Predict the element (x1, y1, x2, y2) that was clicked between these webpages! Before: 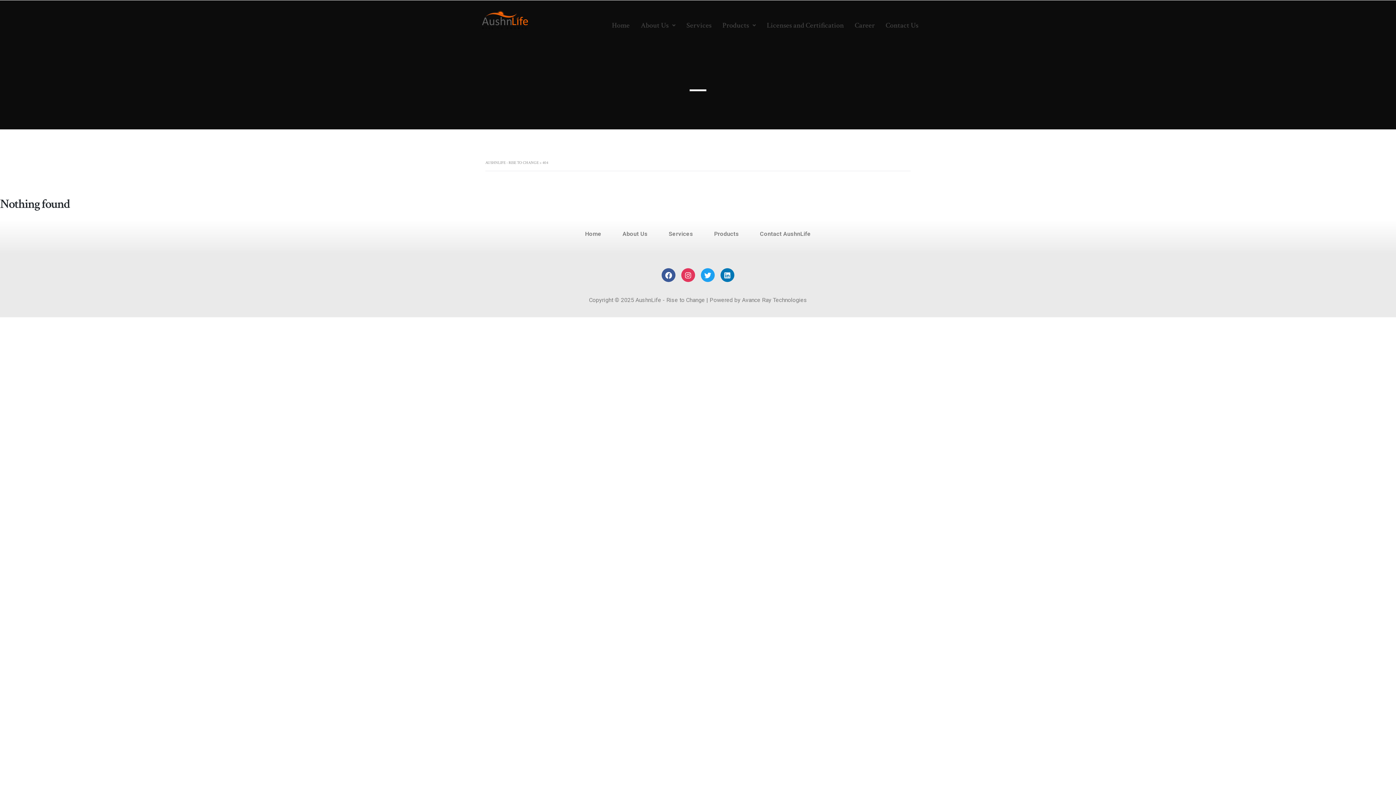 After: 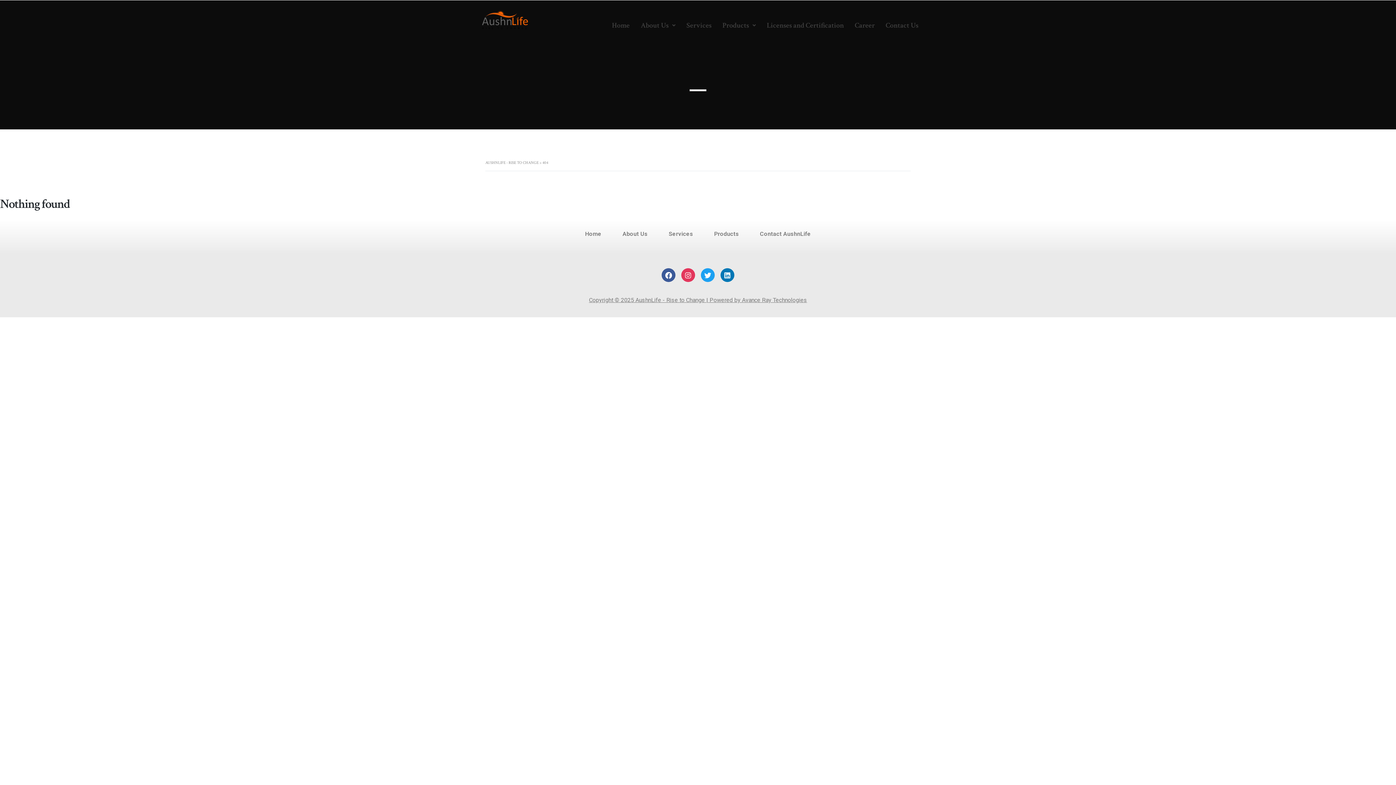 Action: label: Copyright © 2025 AushnLife - Rise to Change | Powered by Avance Ray Technologies bbox: (589, 296, 807, 303)